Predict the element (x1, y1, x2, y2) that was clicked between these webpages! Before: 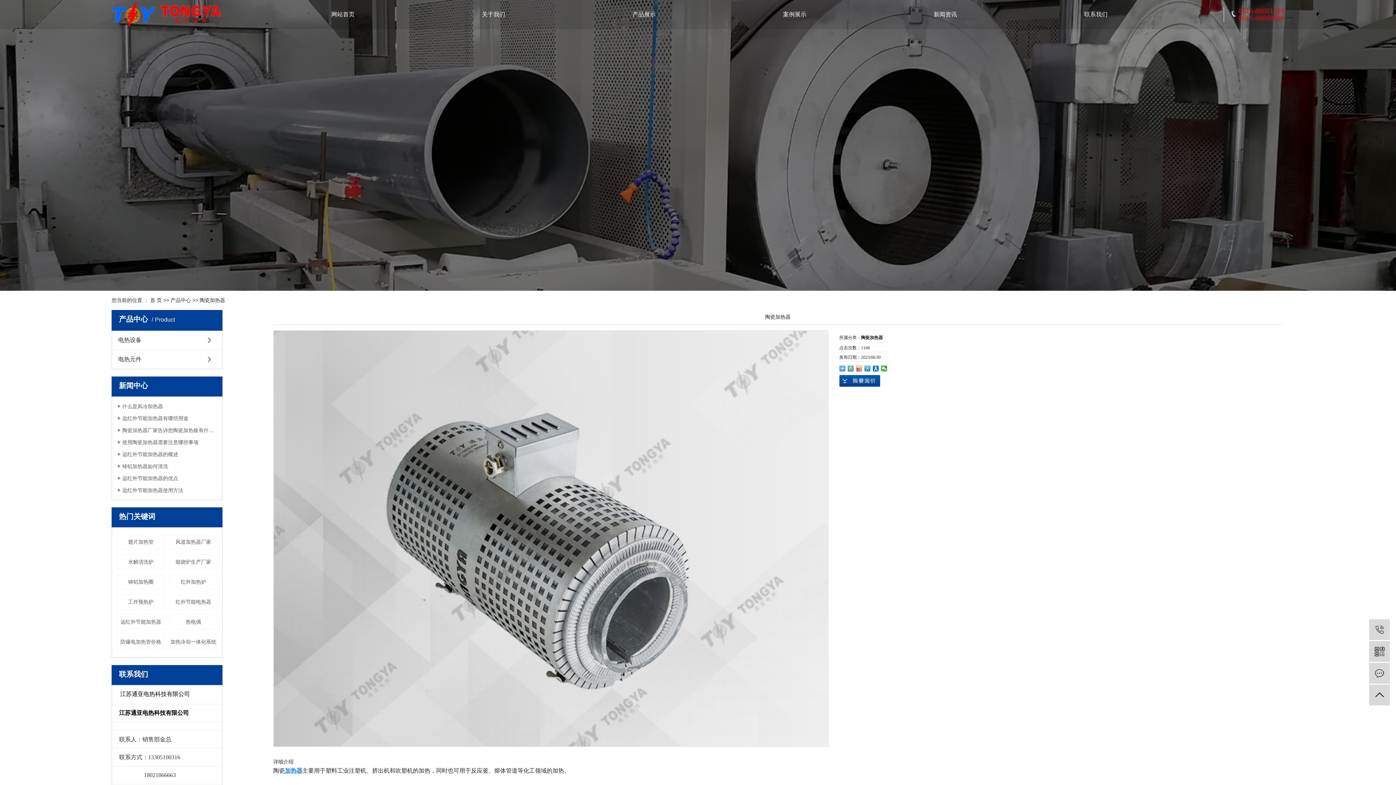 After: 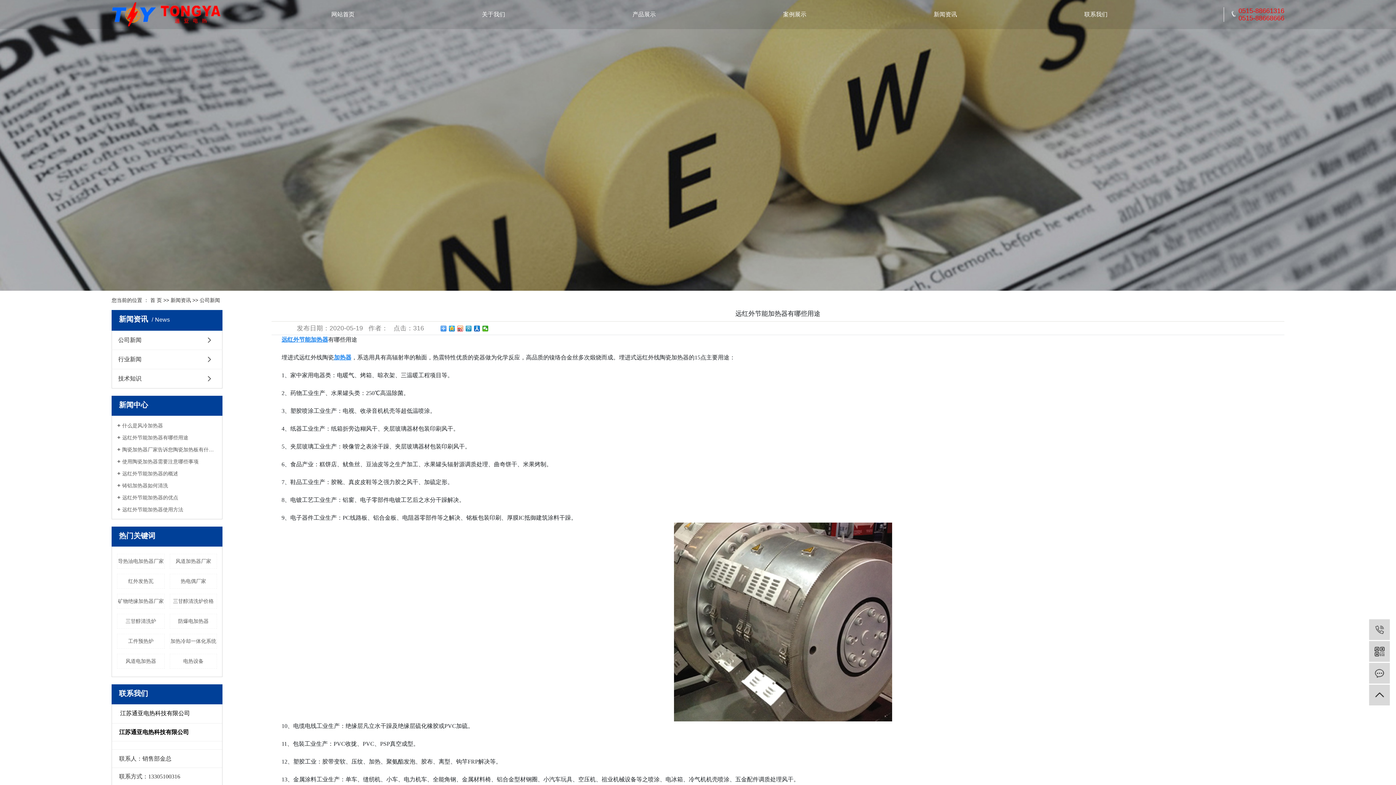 Action: bbox: (117, 414, 217, 421) label: 远红外节能加热器有哪些用途